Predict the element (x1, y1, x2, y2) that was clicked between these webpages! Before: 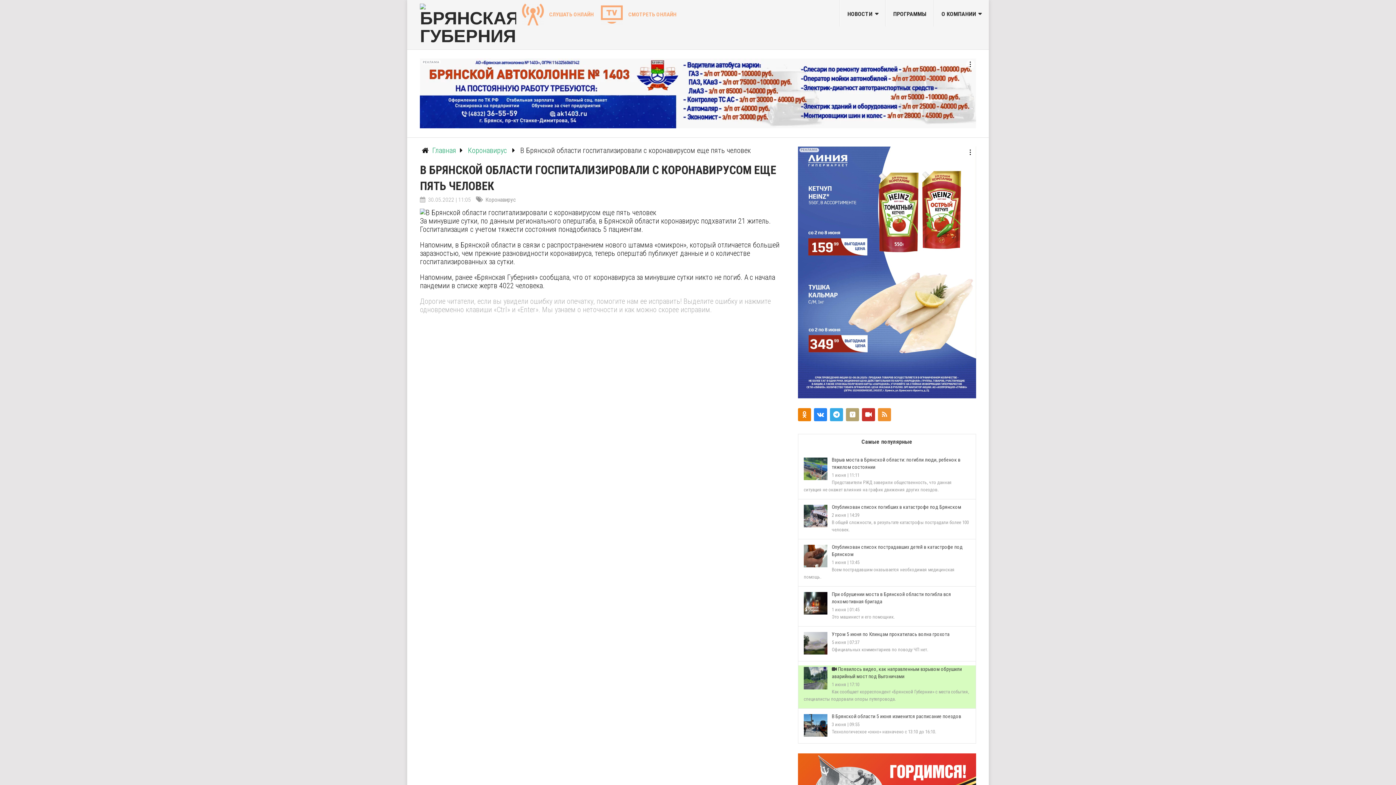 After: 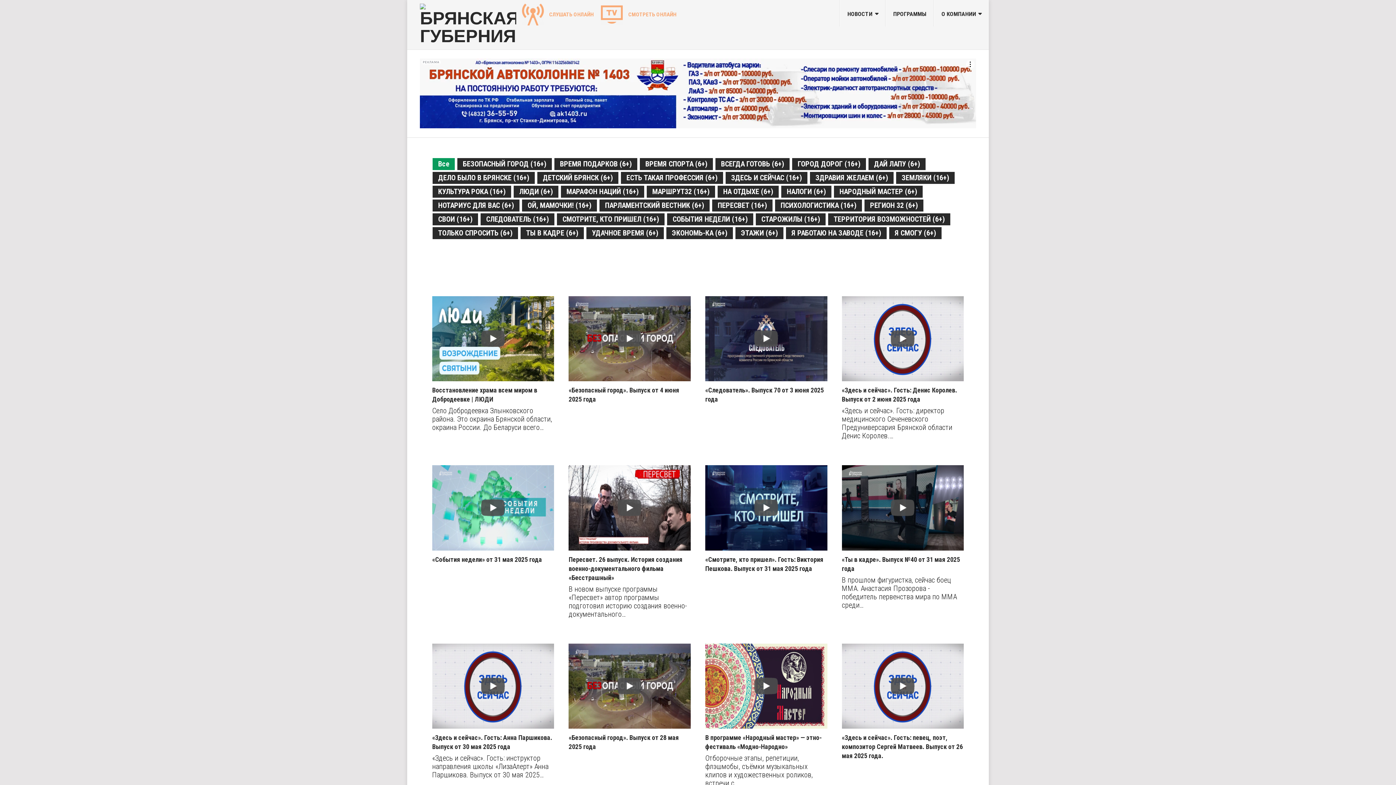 Action: bbox: (885, 0, 934, 26) label: ПРОГРАММЫ